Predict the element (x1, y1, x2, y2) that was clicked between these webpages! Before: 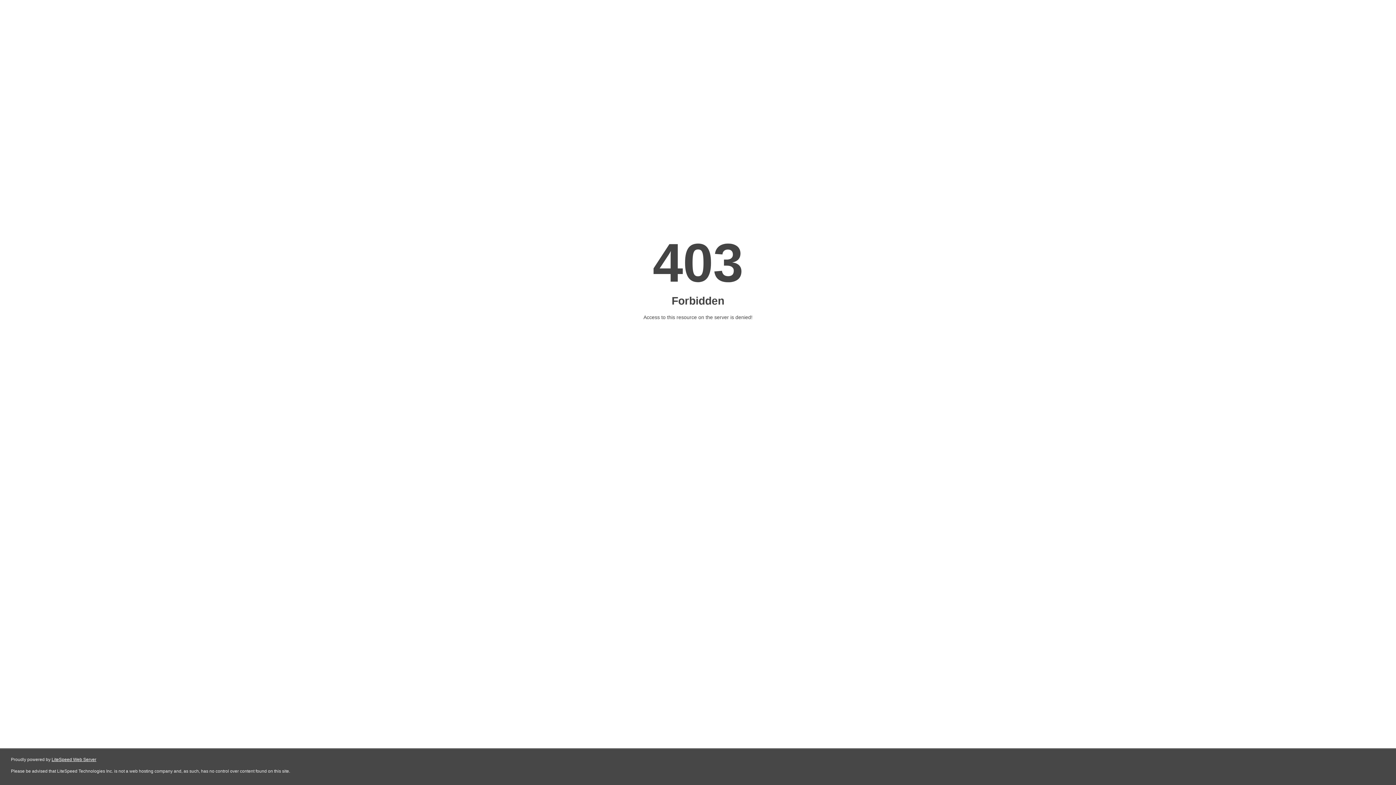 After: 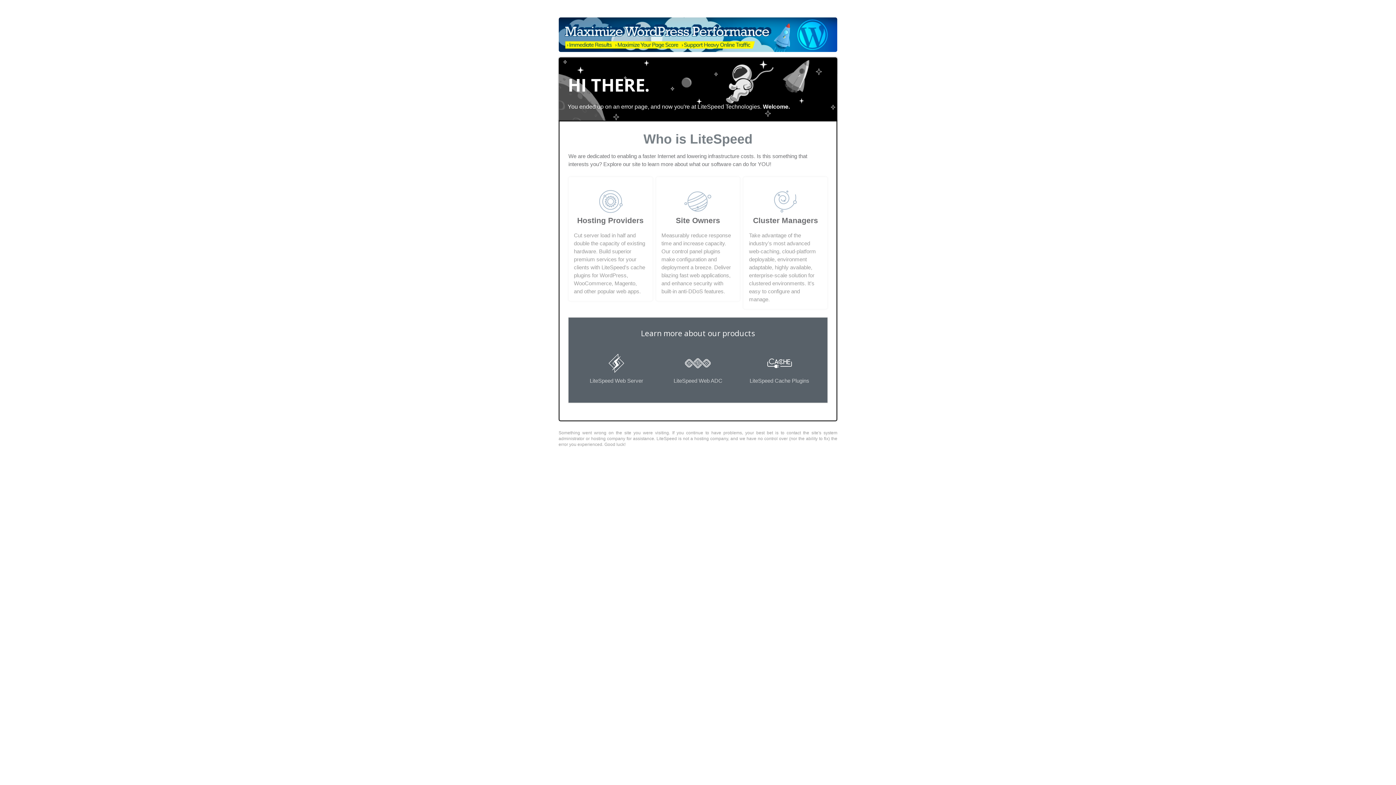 Action: label: LiteSpeed Web Server bbox: (51, 757, 96, 762)